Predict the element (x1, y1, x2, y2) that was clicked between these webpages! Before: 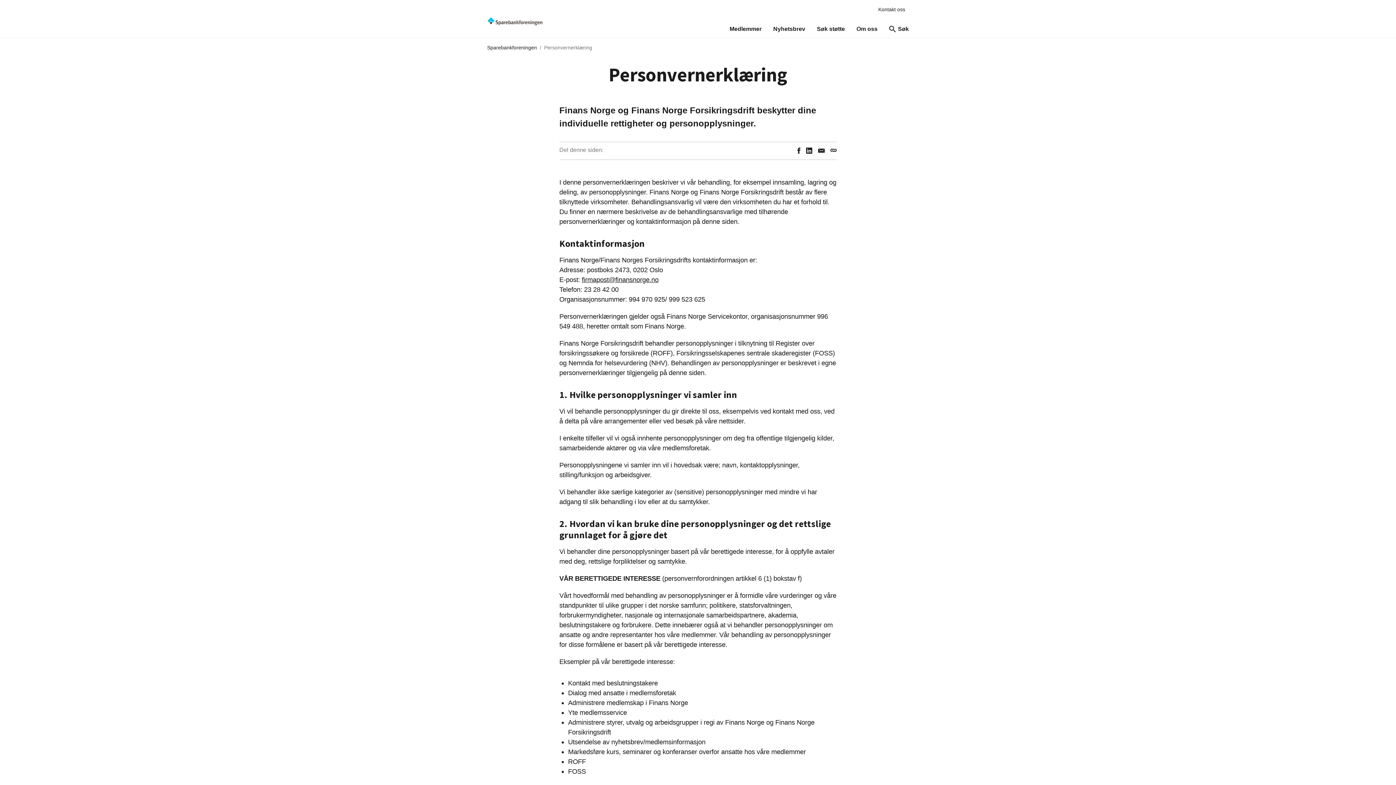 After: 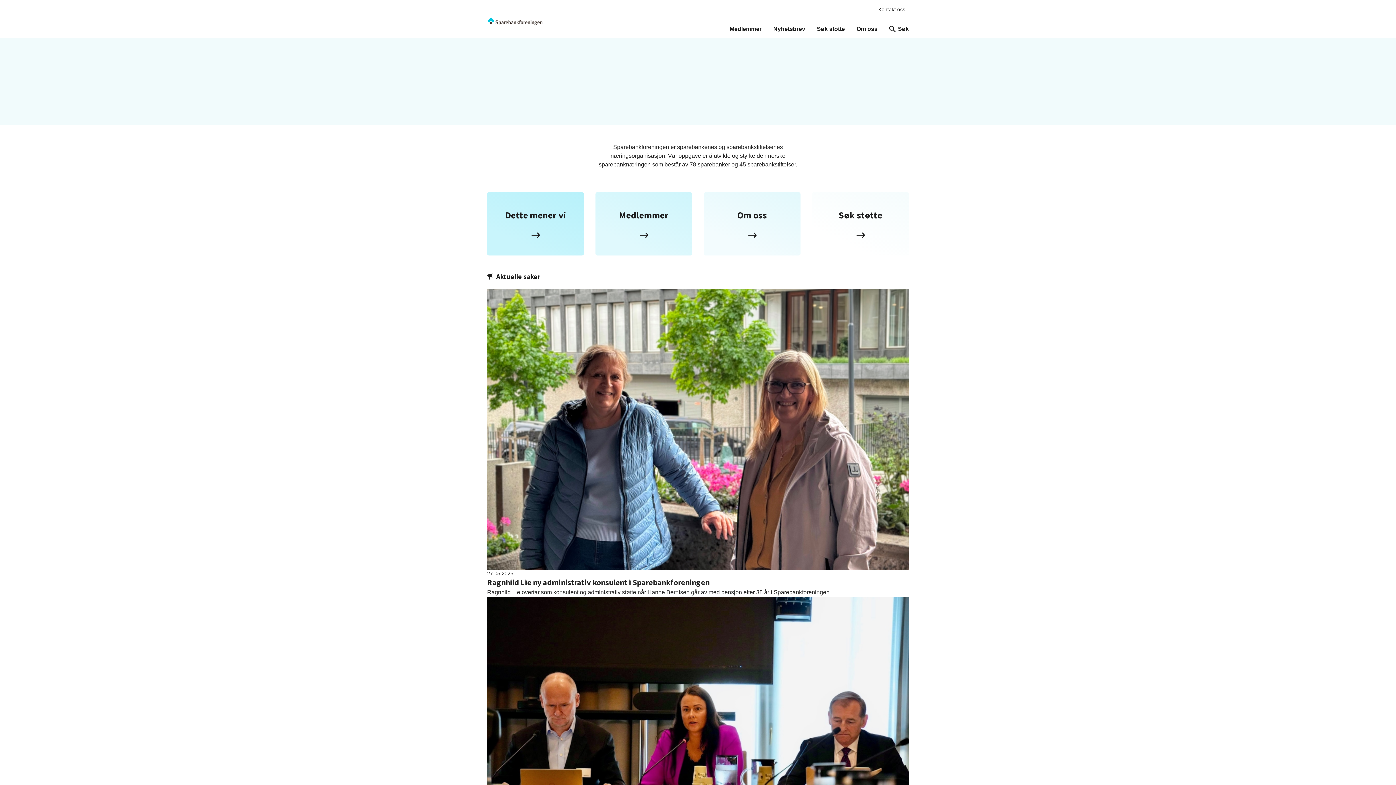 Action: bbox: (487, 44, 537, 50) label: Sparebankforeningen